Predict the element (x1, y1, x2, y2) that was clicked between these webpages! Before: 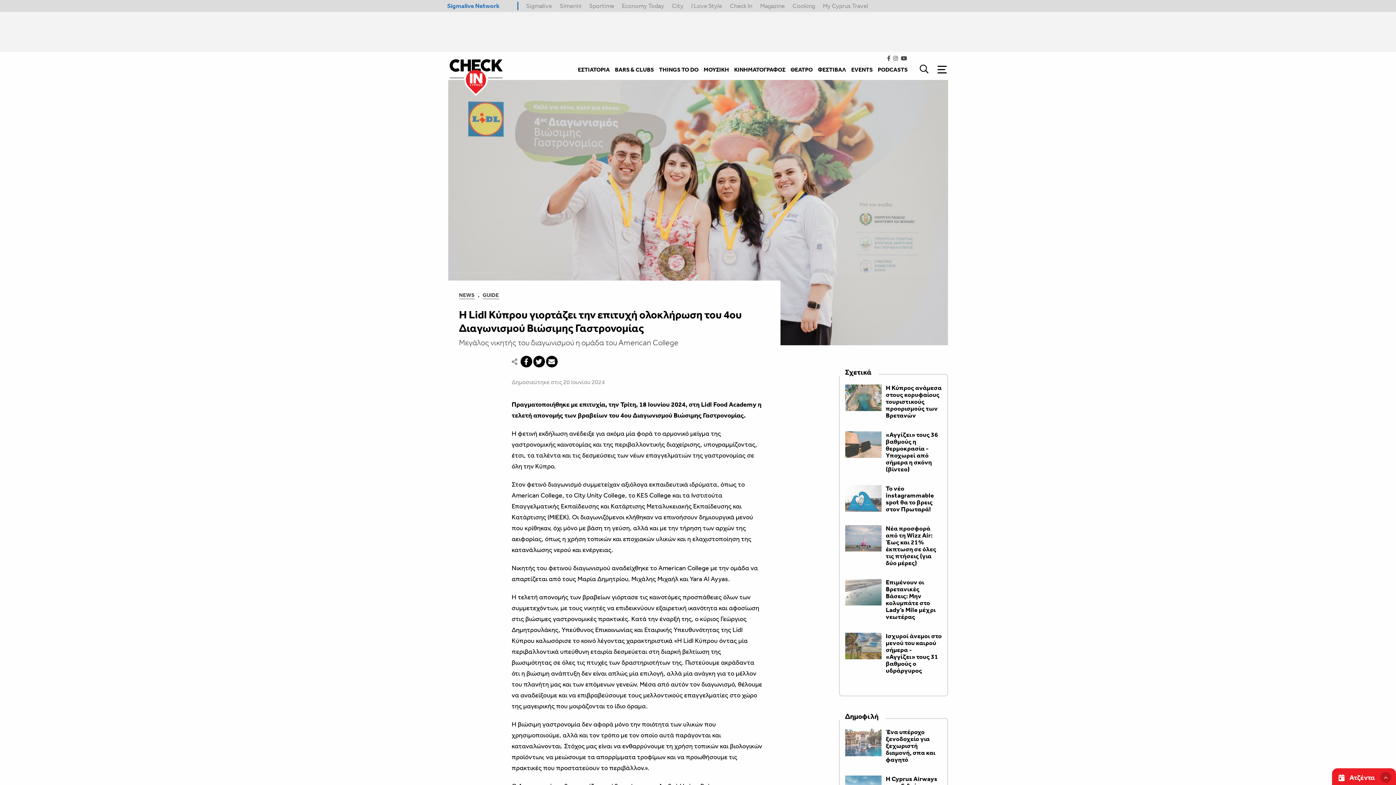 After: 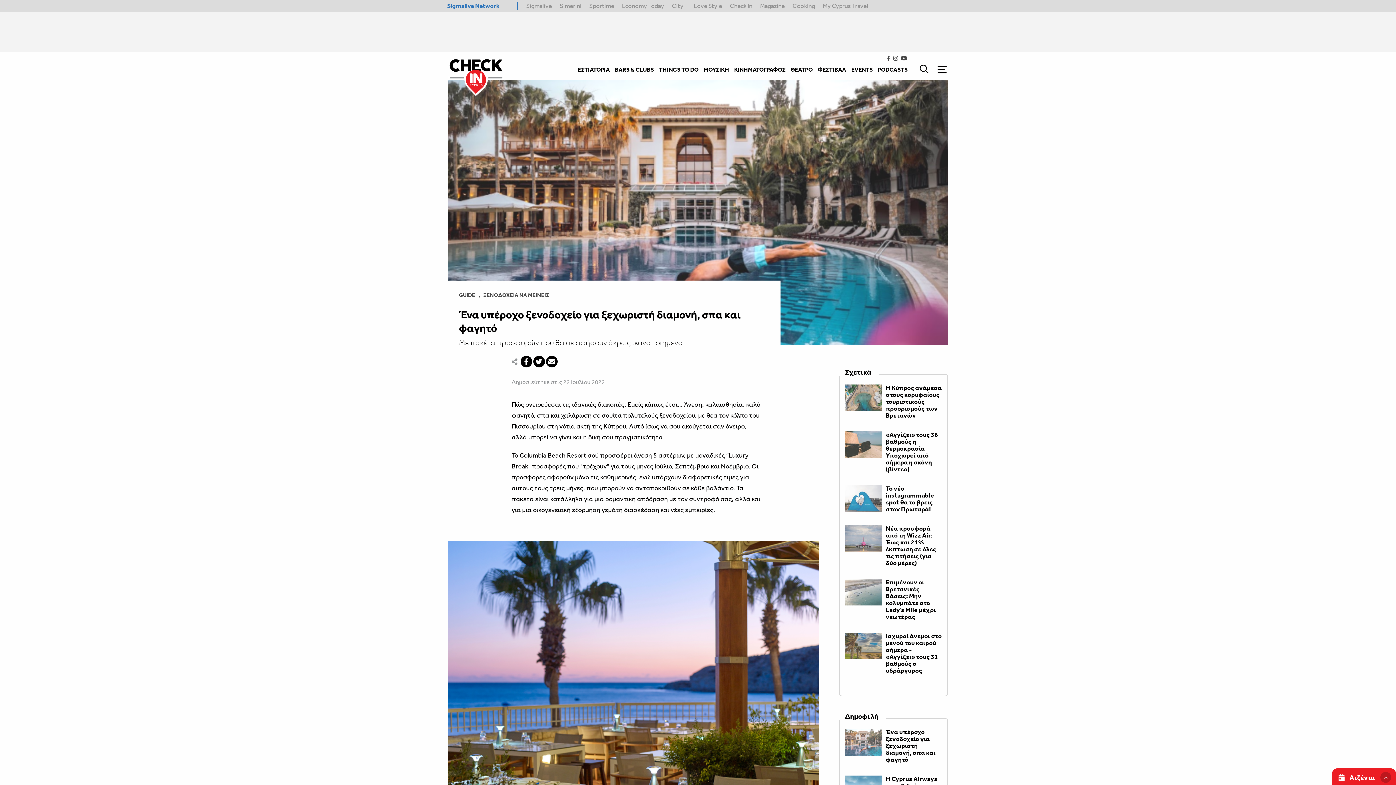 Action: bbox: (845, 728, 942, 770) label: Ένα υπέροχο ξενοδοχείο για ξεχωριστή διαμονή, σπα και φαγητό